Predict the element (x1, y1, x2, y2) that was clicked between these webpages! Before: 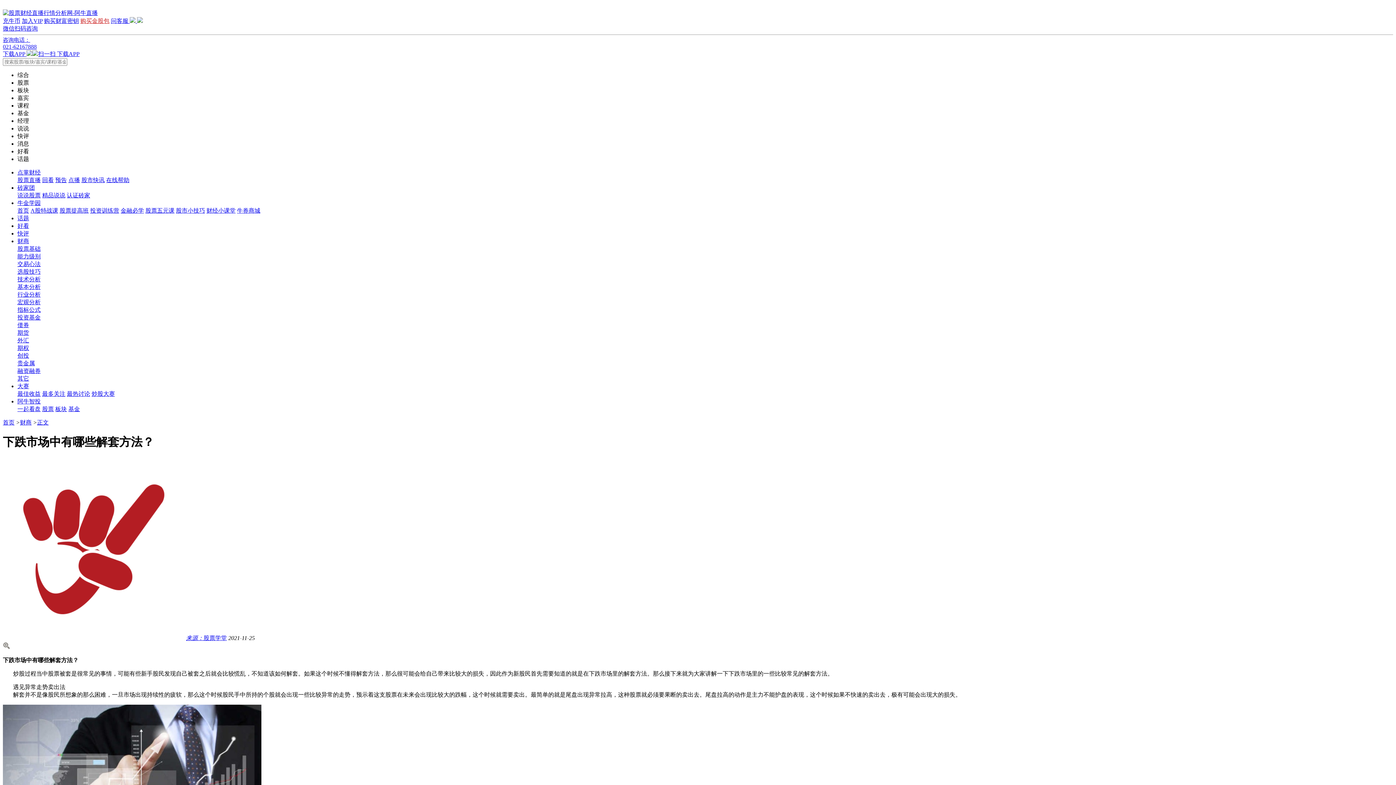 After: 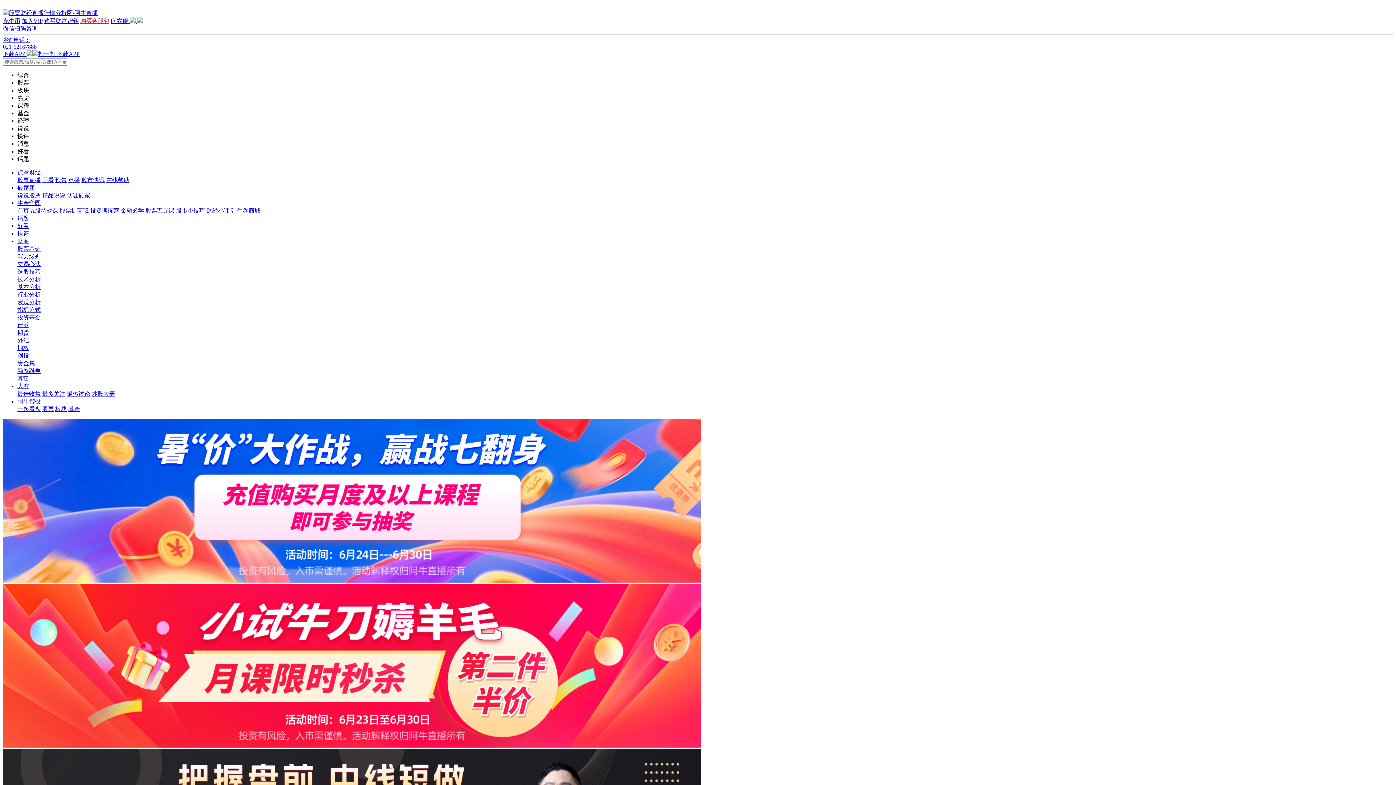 Action: label: 牛金学园 bbox: (17, 200, 40, 206)